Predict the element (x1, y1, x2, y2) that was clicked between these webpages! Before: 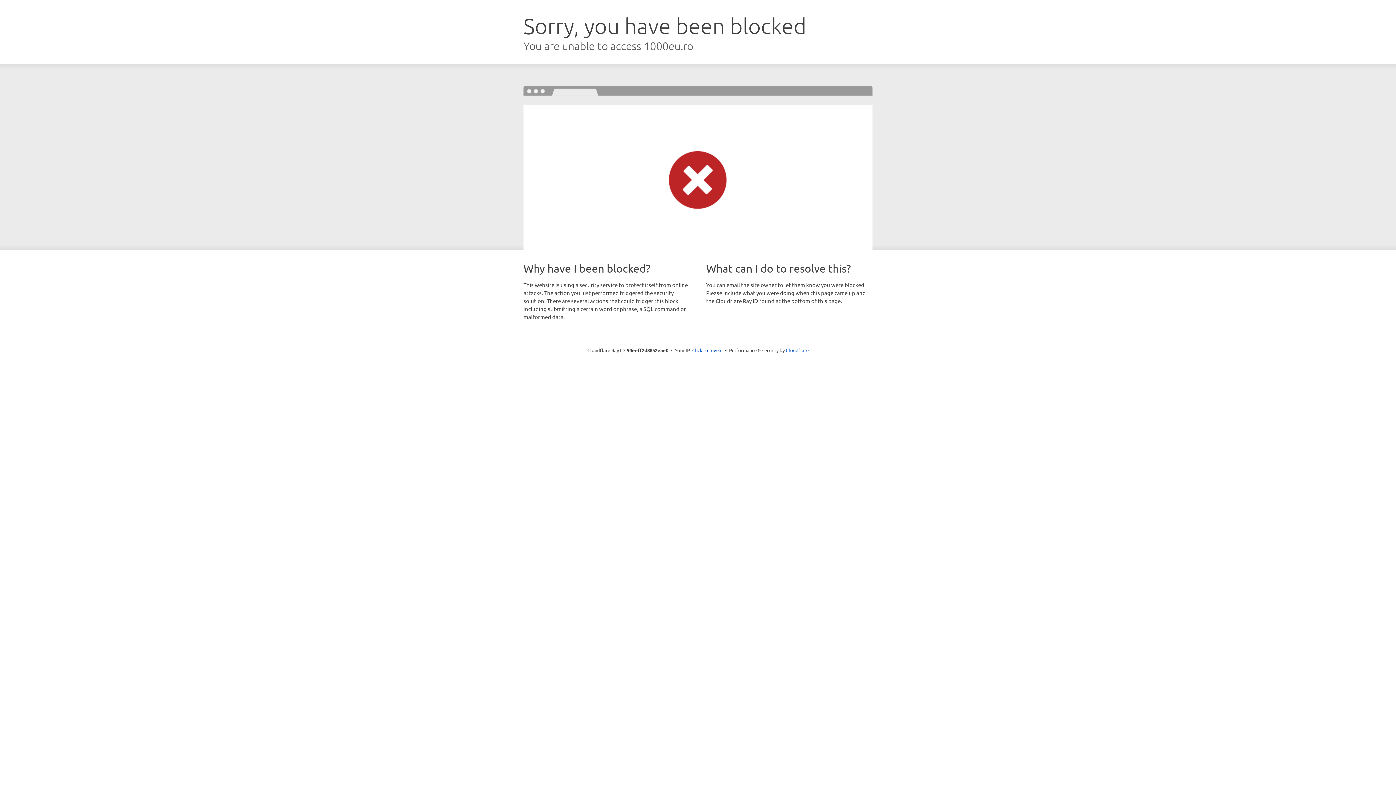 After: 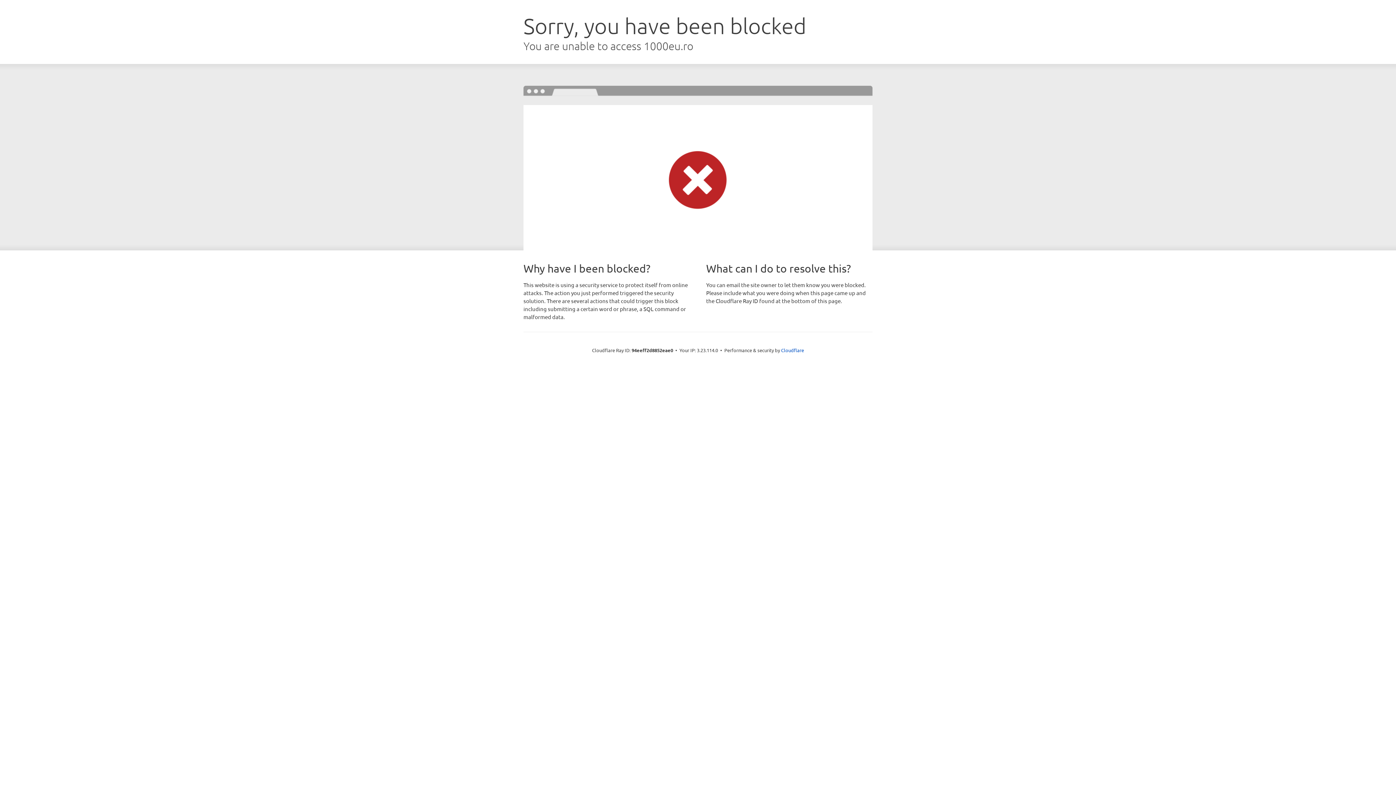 Action: bbox: (692, 346, 722, 353) label: Click to reveal